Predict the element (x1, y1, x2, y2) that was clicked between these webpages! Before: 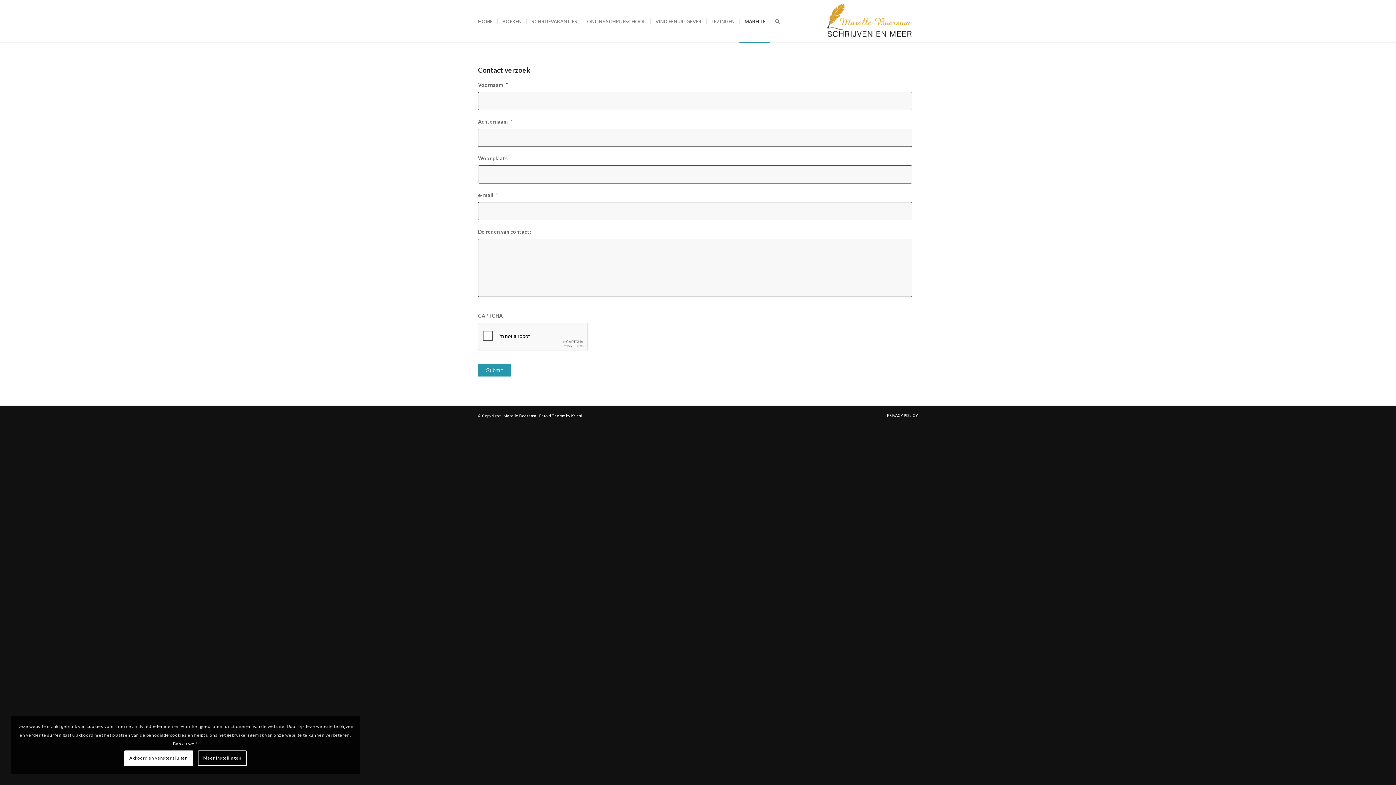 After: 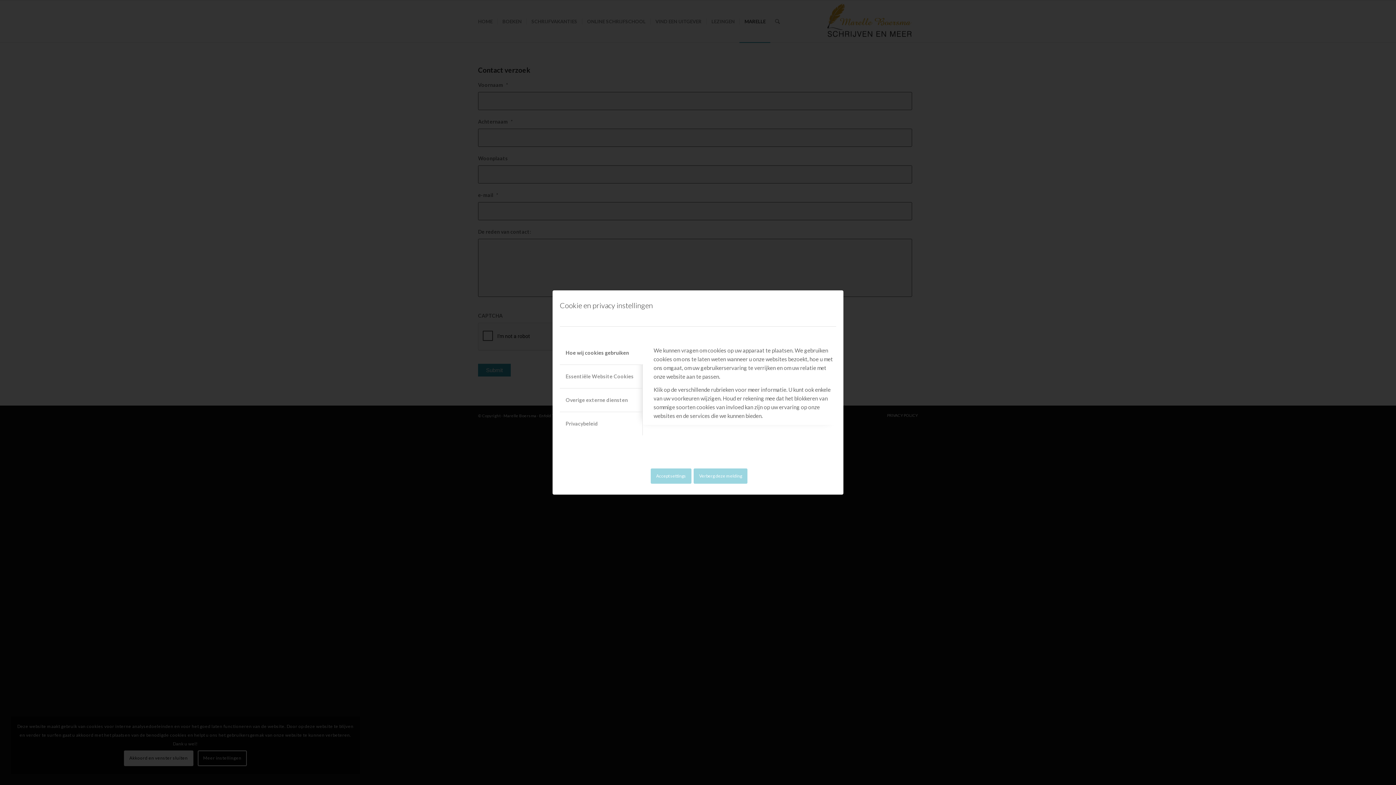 Action: bbox: (197, 750, 247, 766) label: Meer instellingen